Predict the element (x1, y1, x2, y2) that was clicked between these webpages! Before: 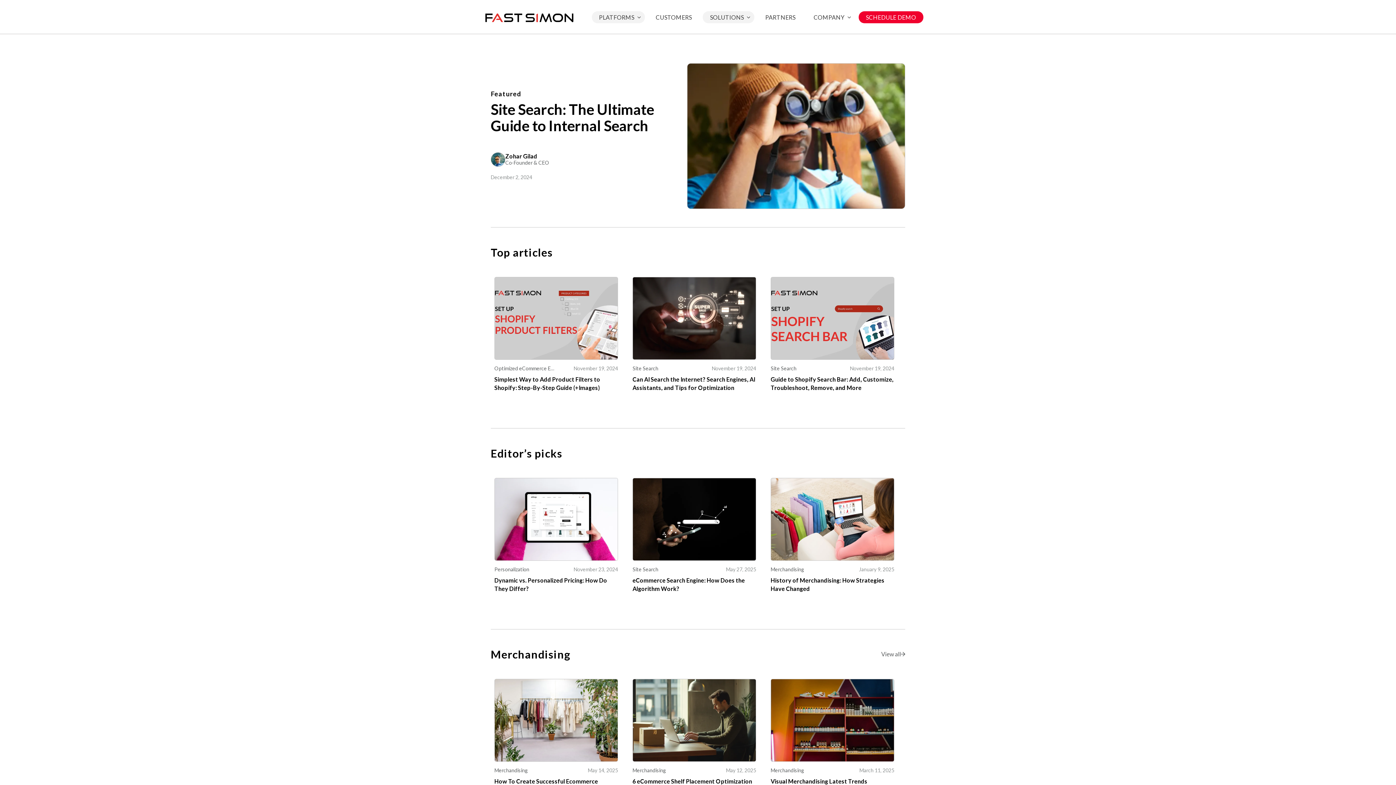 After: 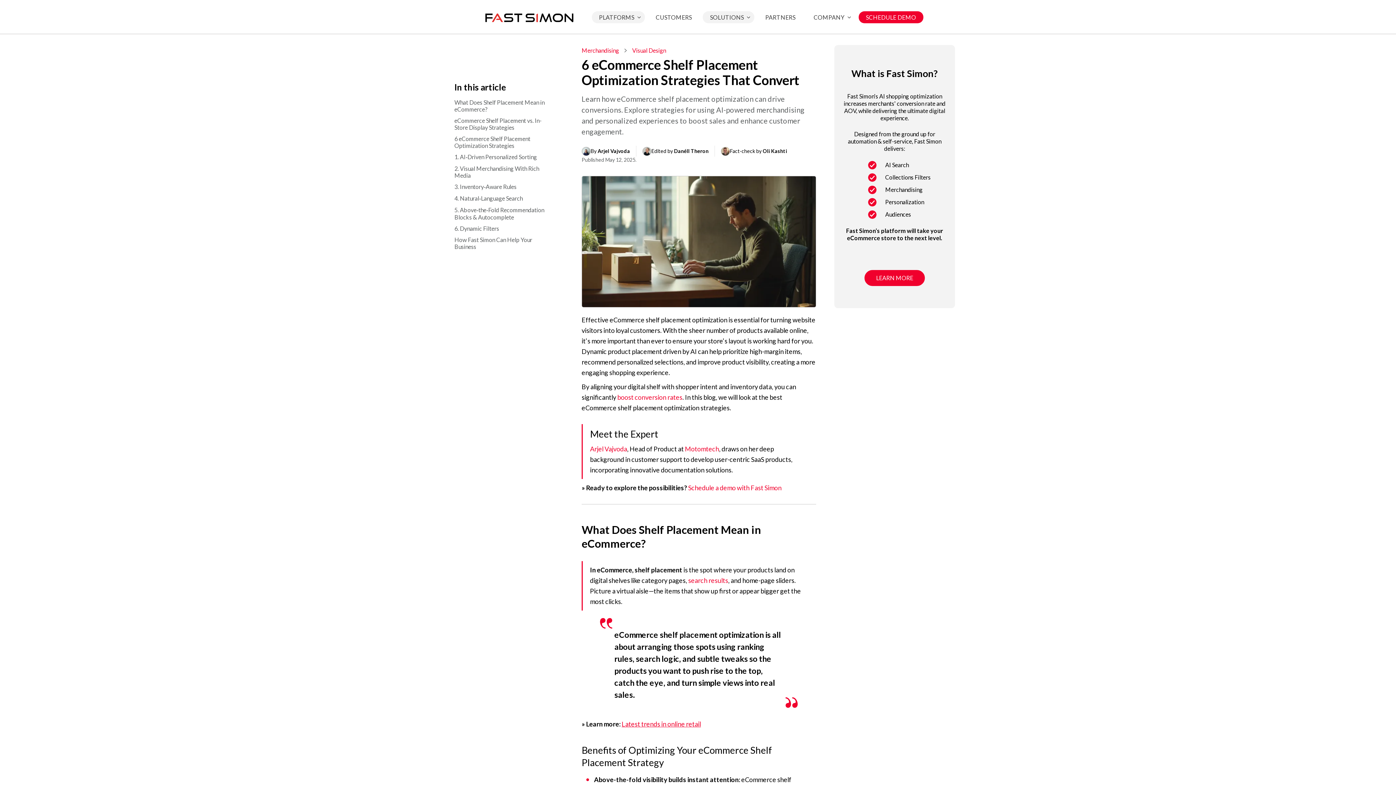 Action: bbox: (629, 675, 767, 797) label: Merchandising

May 12, 2025

6 eCommerce Shelf Placement Optimization Strategies That Convert